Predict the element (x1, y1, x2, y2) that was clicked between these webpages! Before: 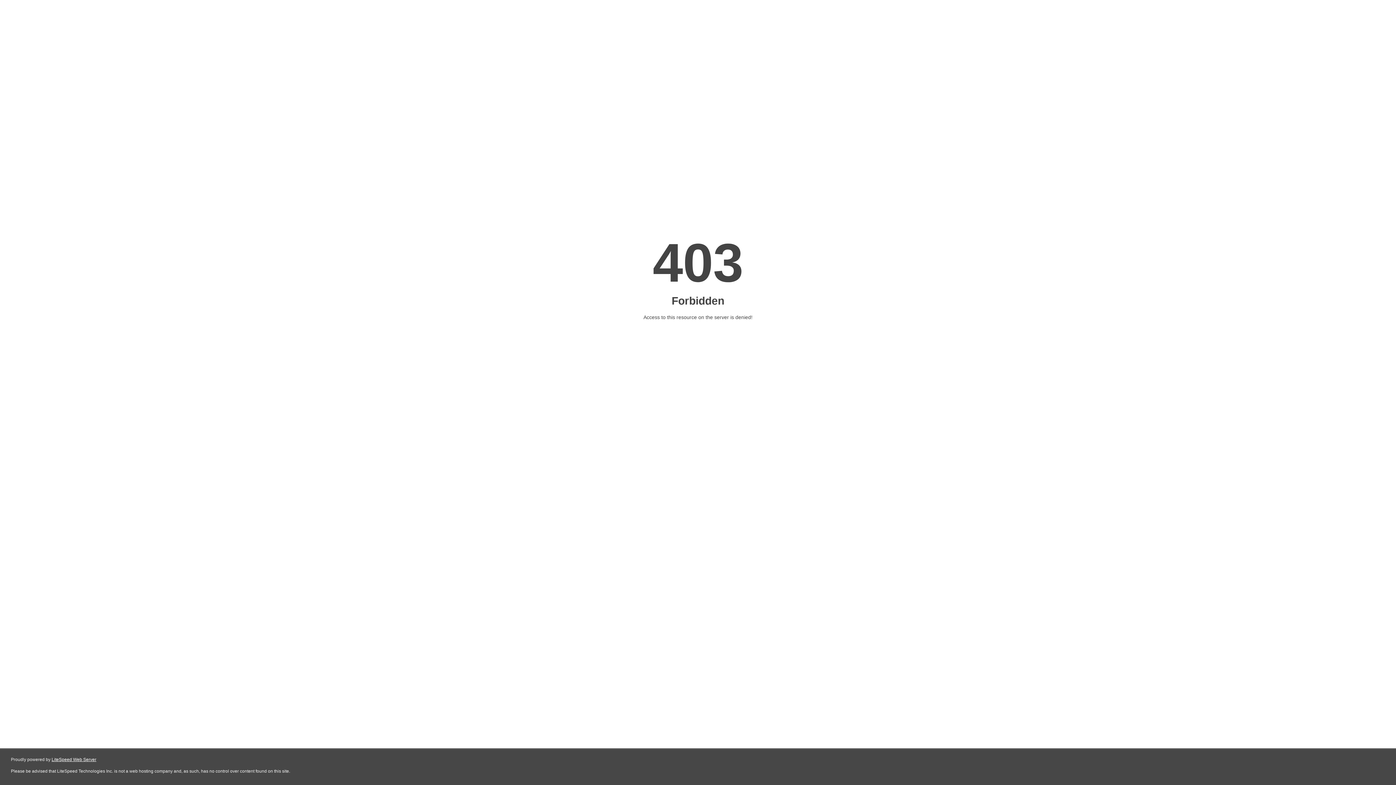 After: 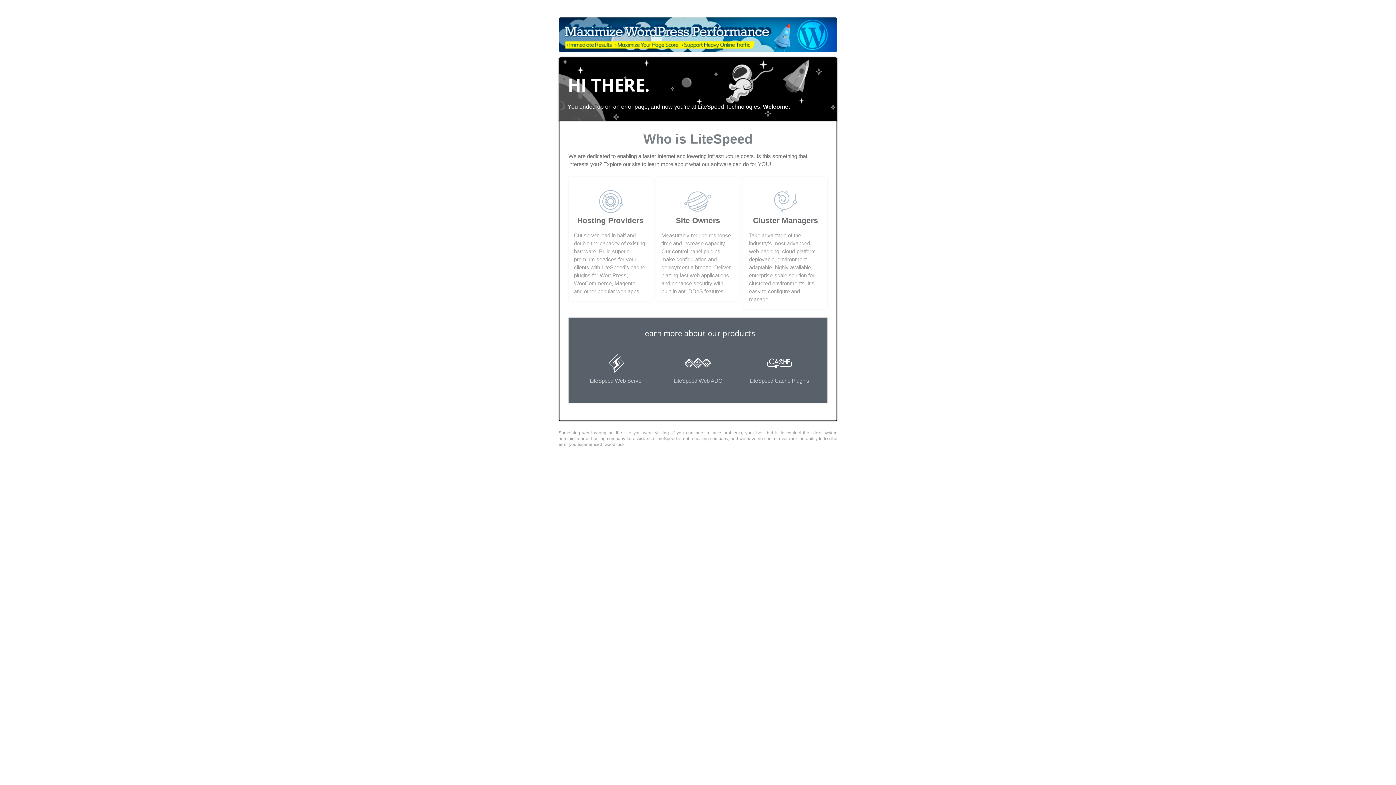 Action: bbox: (51, 757, 96, 762) label: LiteSpeed Web Server